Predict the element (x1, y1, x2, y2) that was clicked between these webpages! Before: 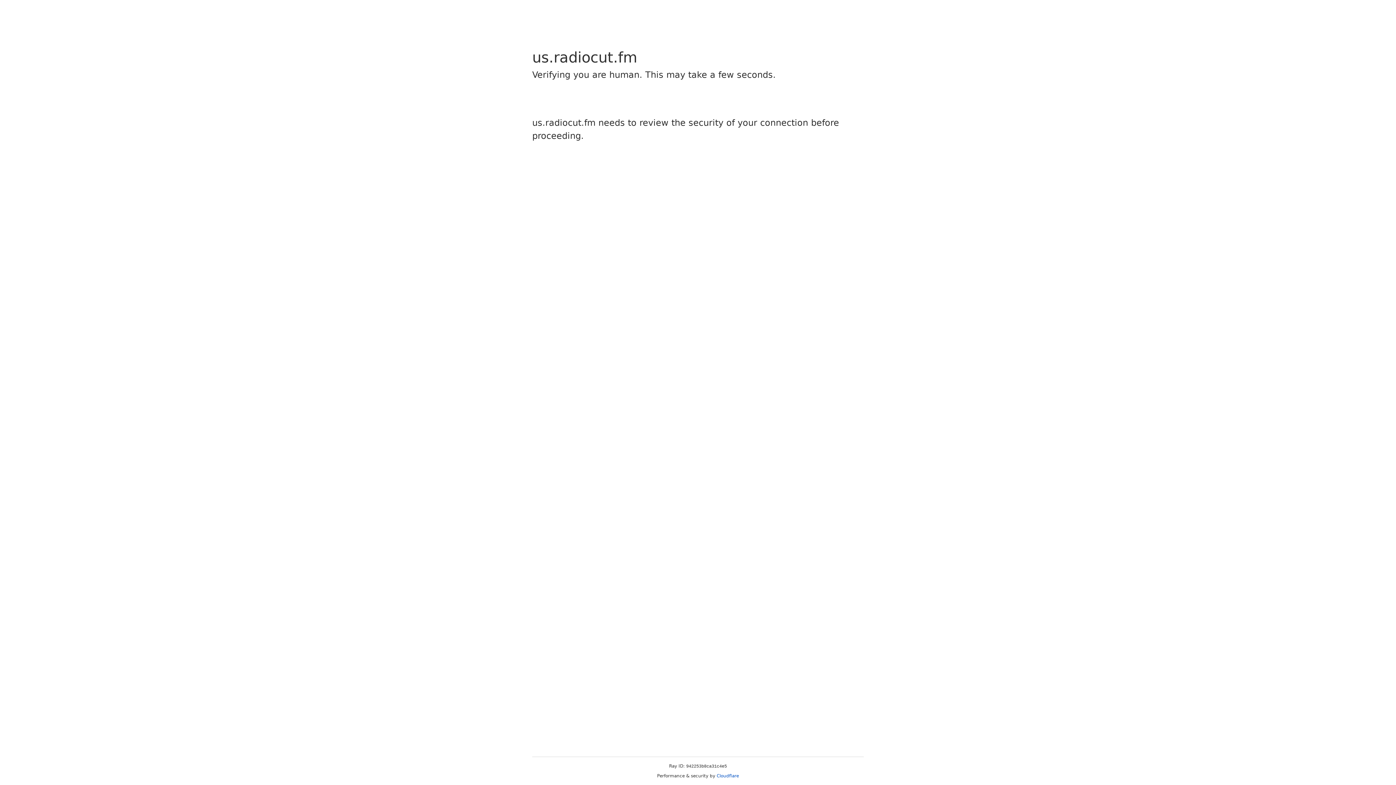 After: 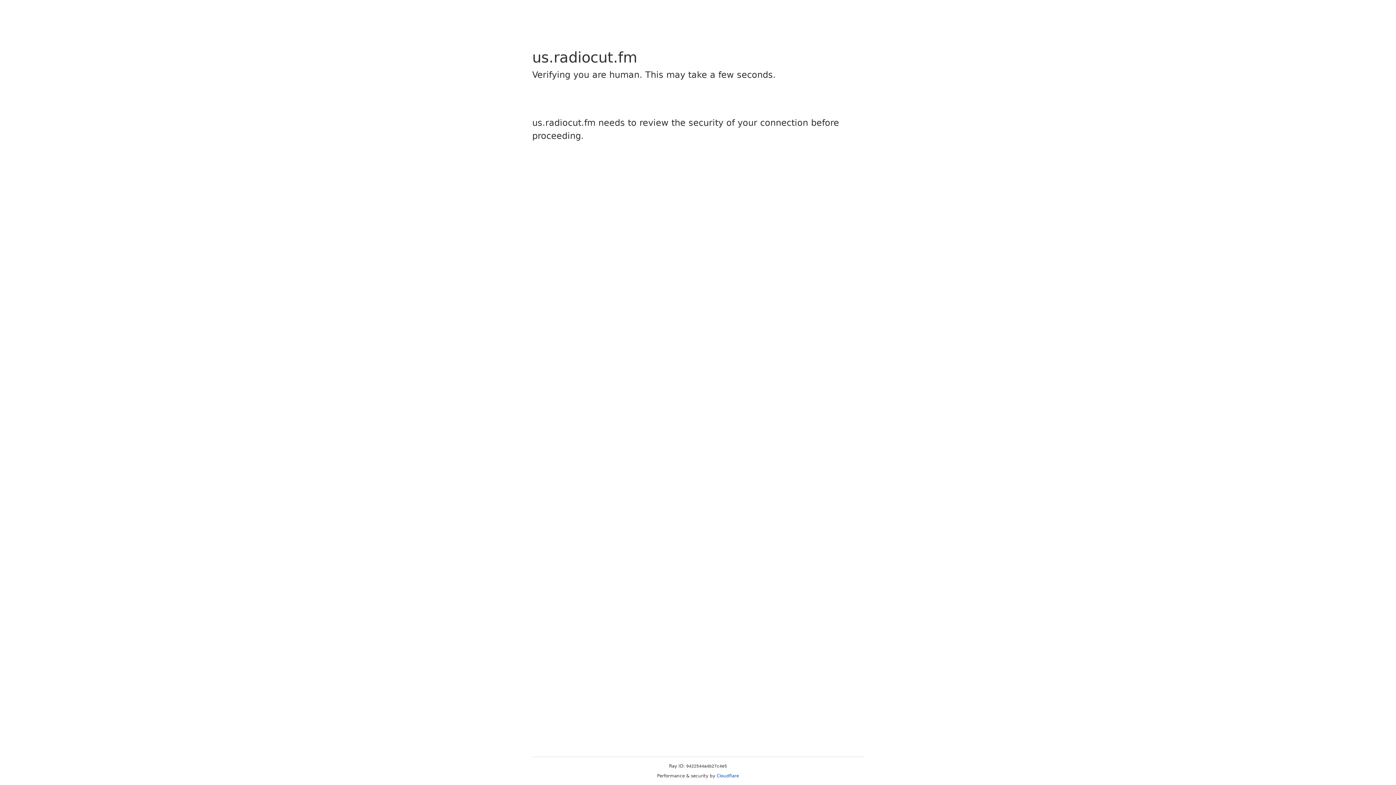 Action: label: Cloudflare bbox: (716, 773, 739, 778)